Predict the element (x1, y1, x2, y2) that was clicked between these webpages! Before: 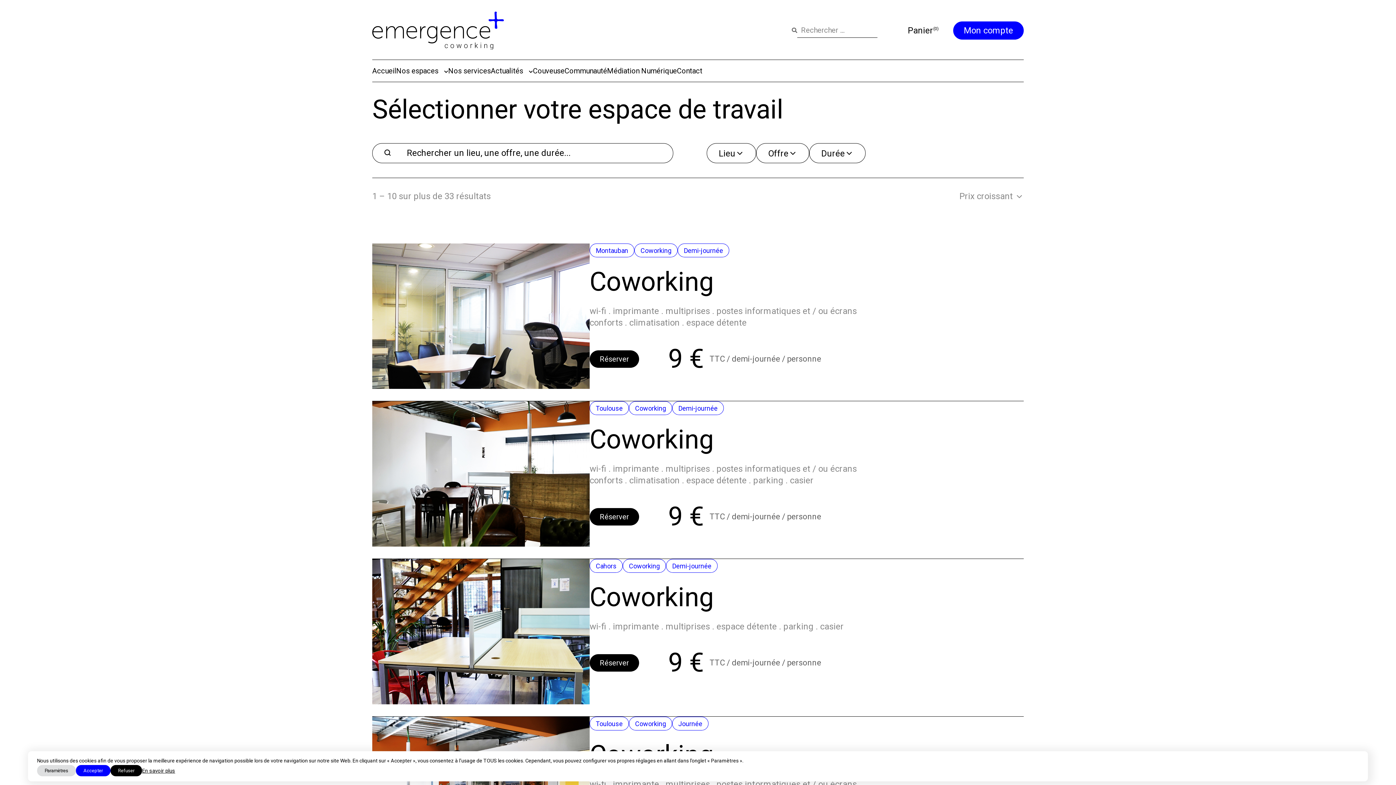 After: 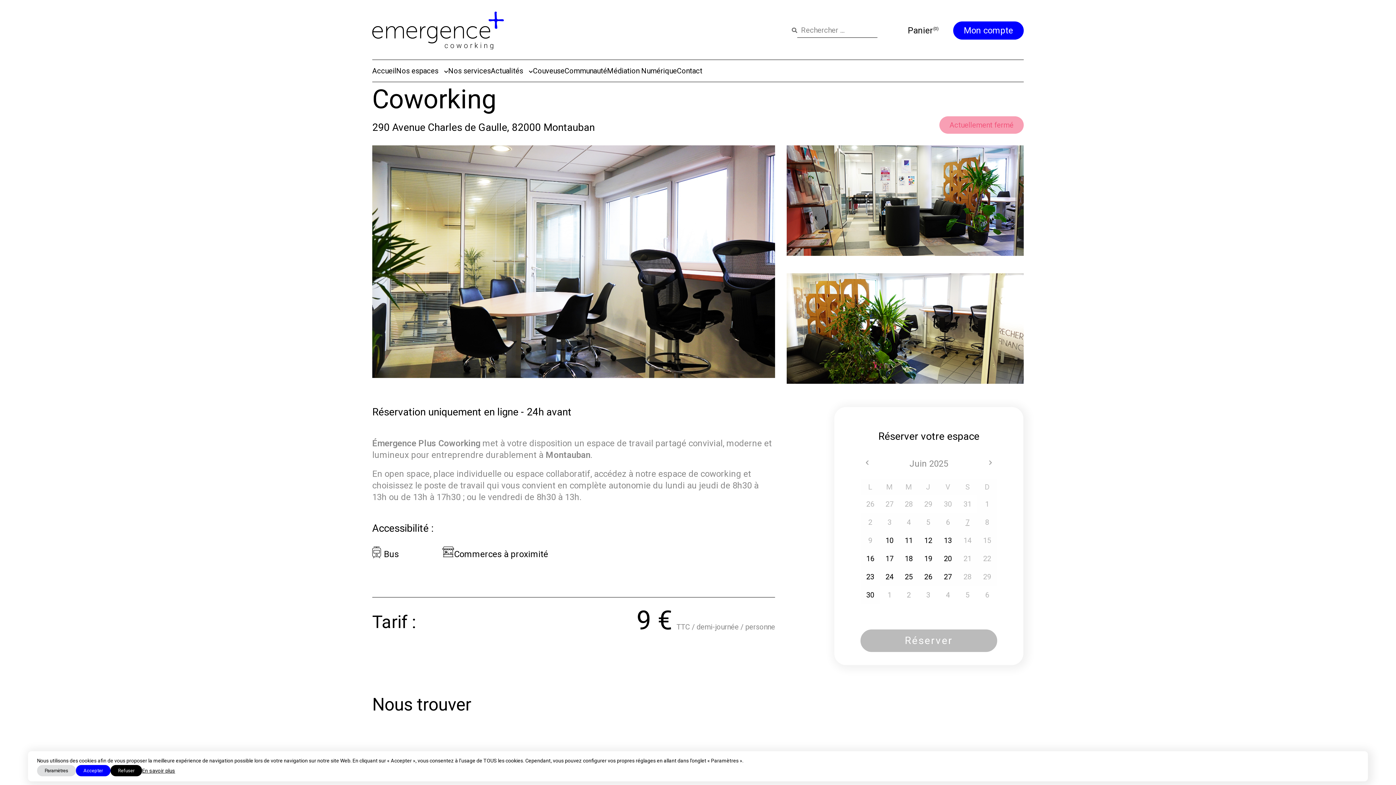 Action: bbox: (589, 350, 639, 367) label: Réserver